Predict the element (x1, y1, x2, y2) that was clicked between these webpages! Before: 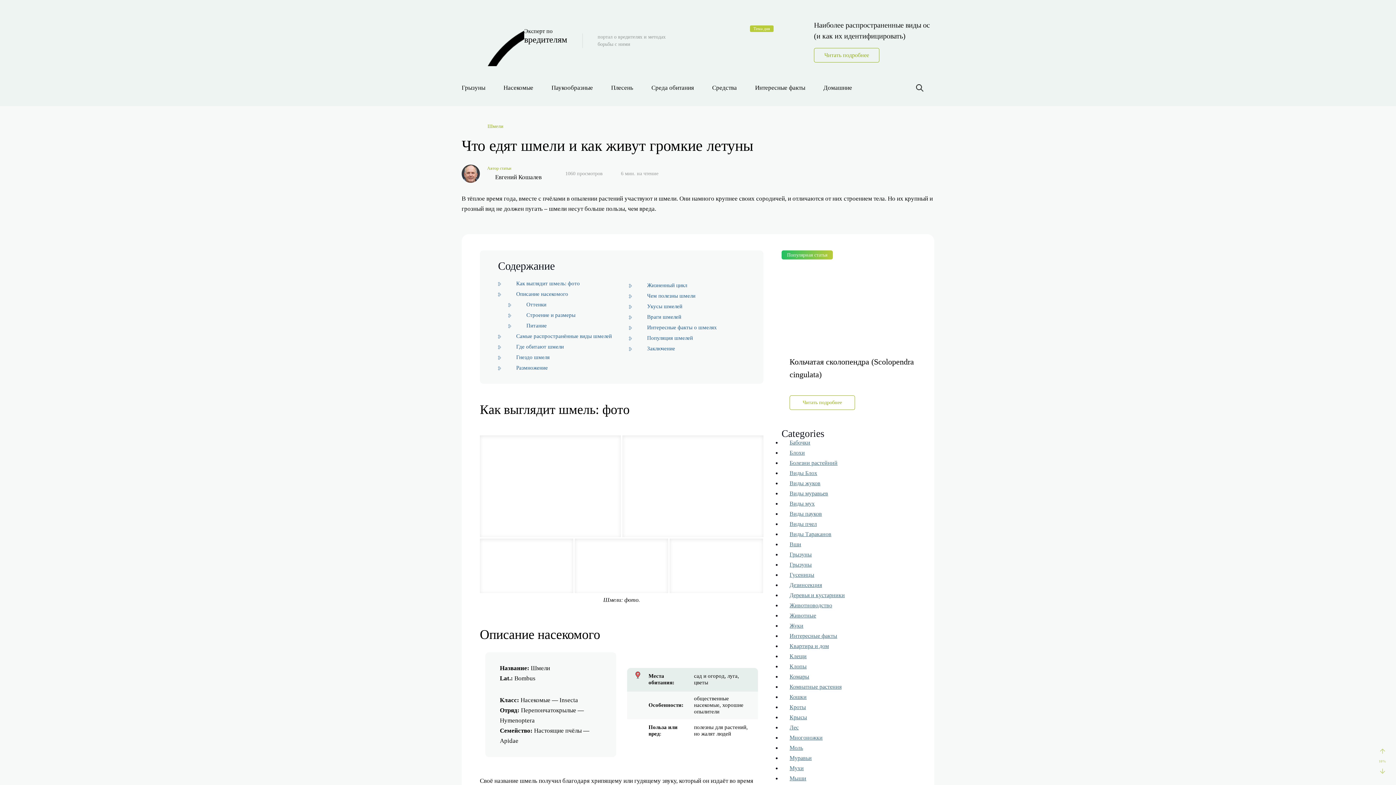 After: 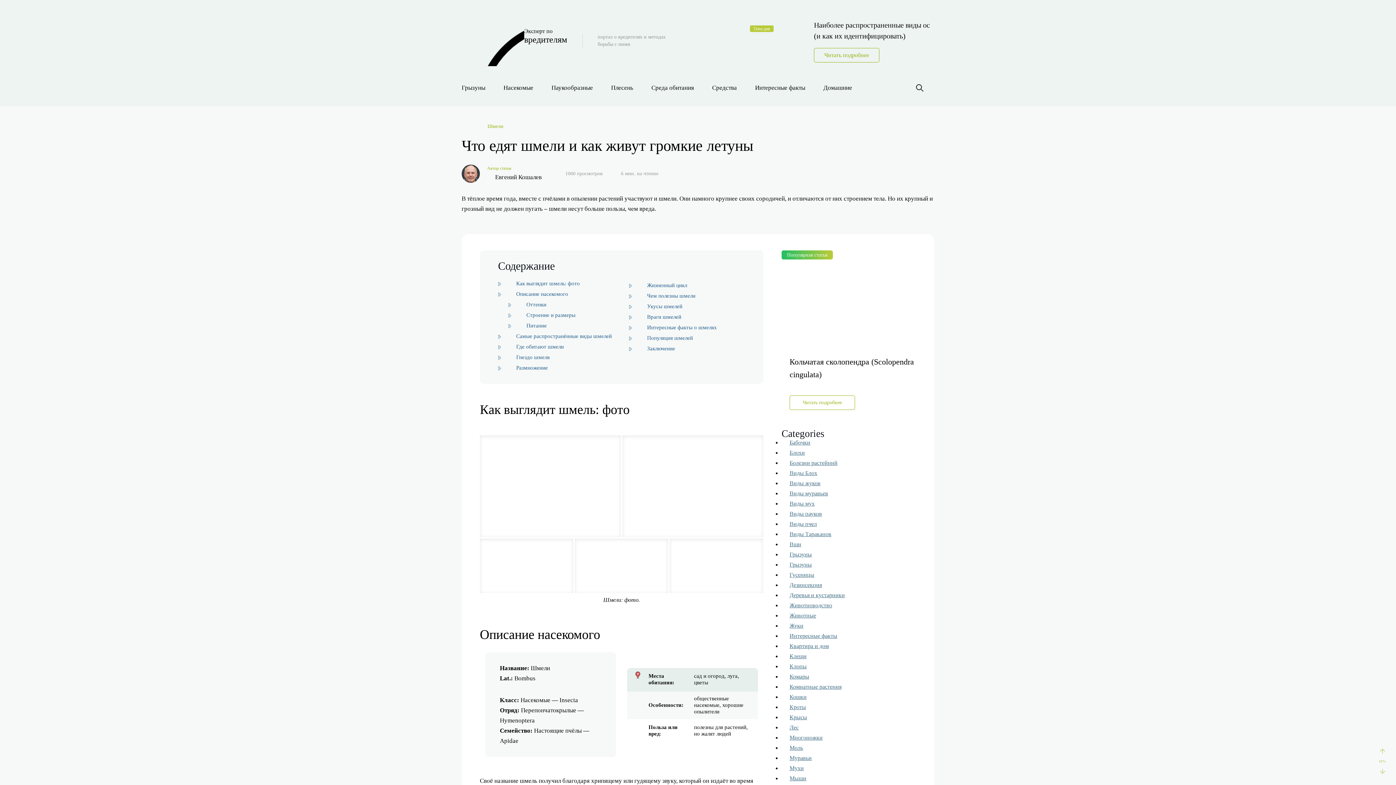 Action: bbox: (622, 435, 763, 537)